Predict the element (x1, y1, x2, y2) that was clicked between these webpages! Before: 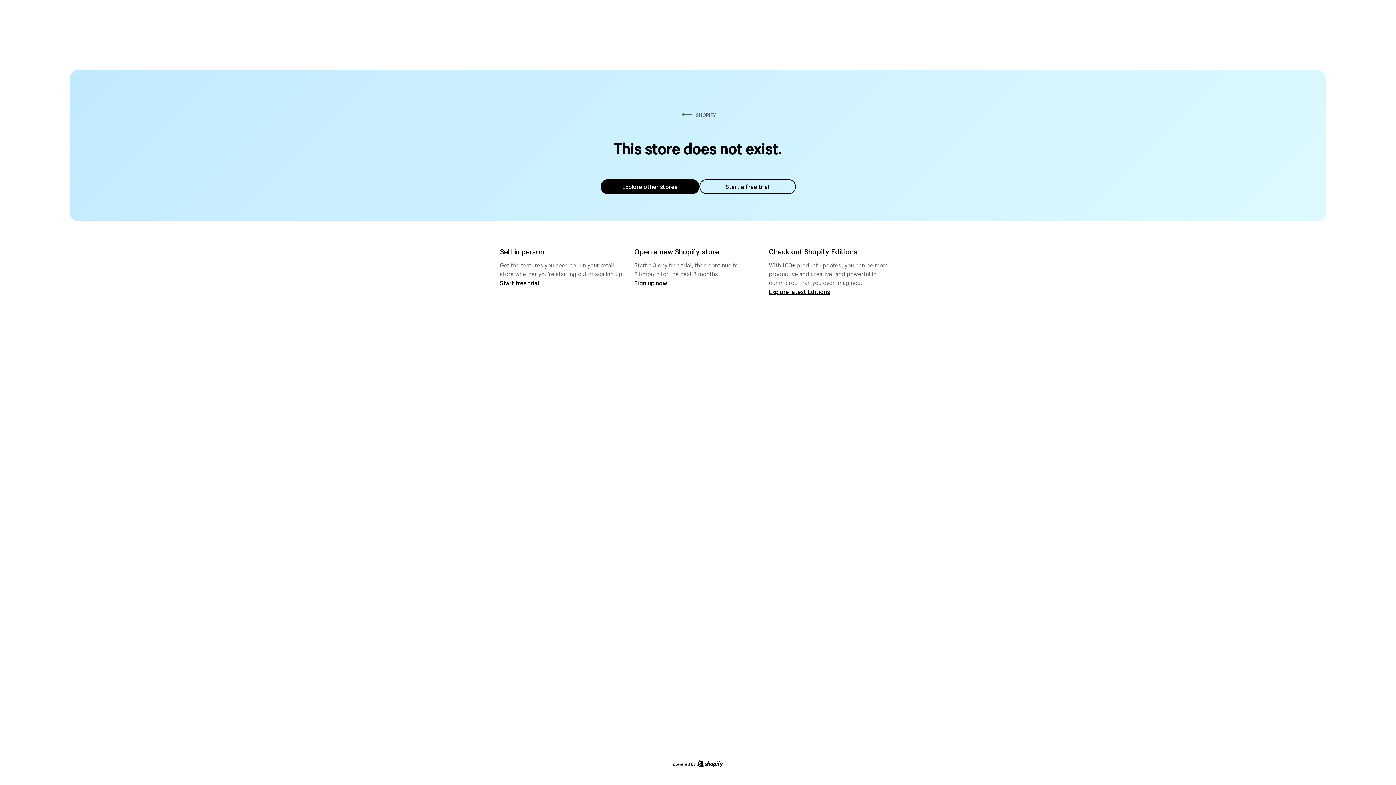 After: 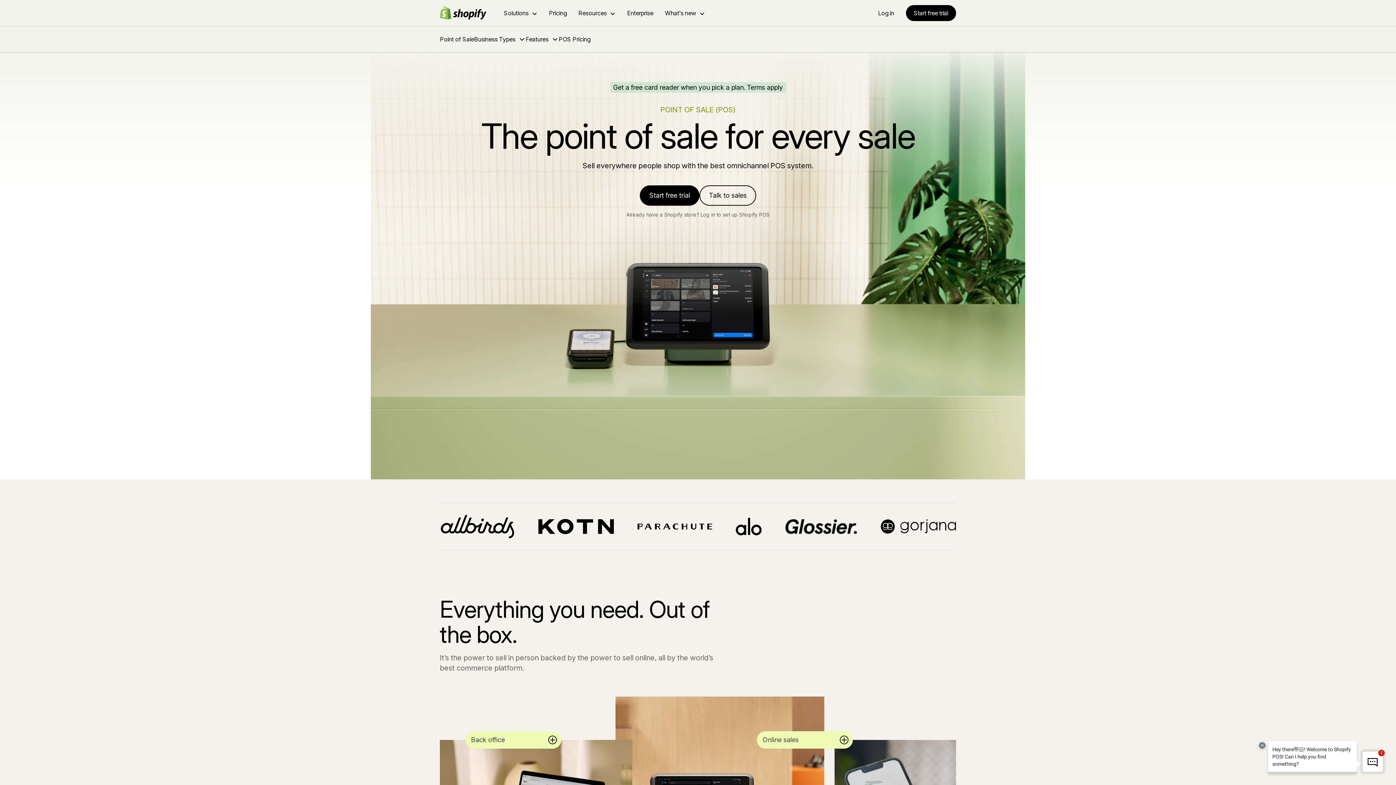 Action: label: Start free trial bbox: (500, 279, 539, 286)